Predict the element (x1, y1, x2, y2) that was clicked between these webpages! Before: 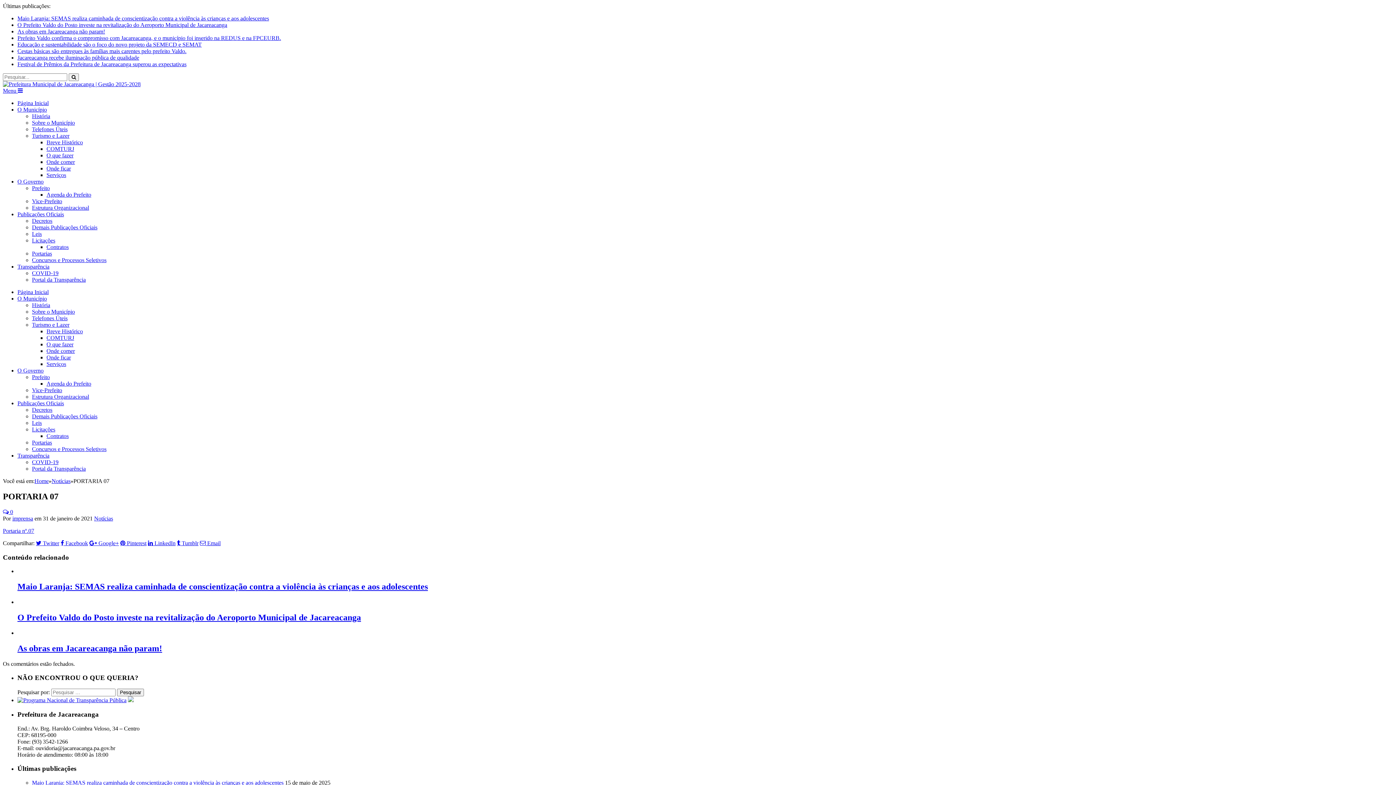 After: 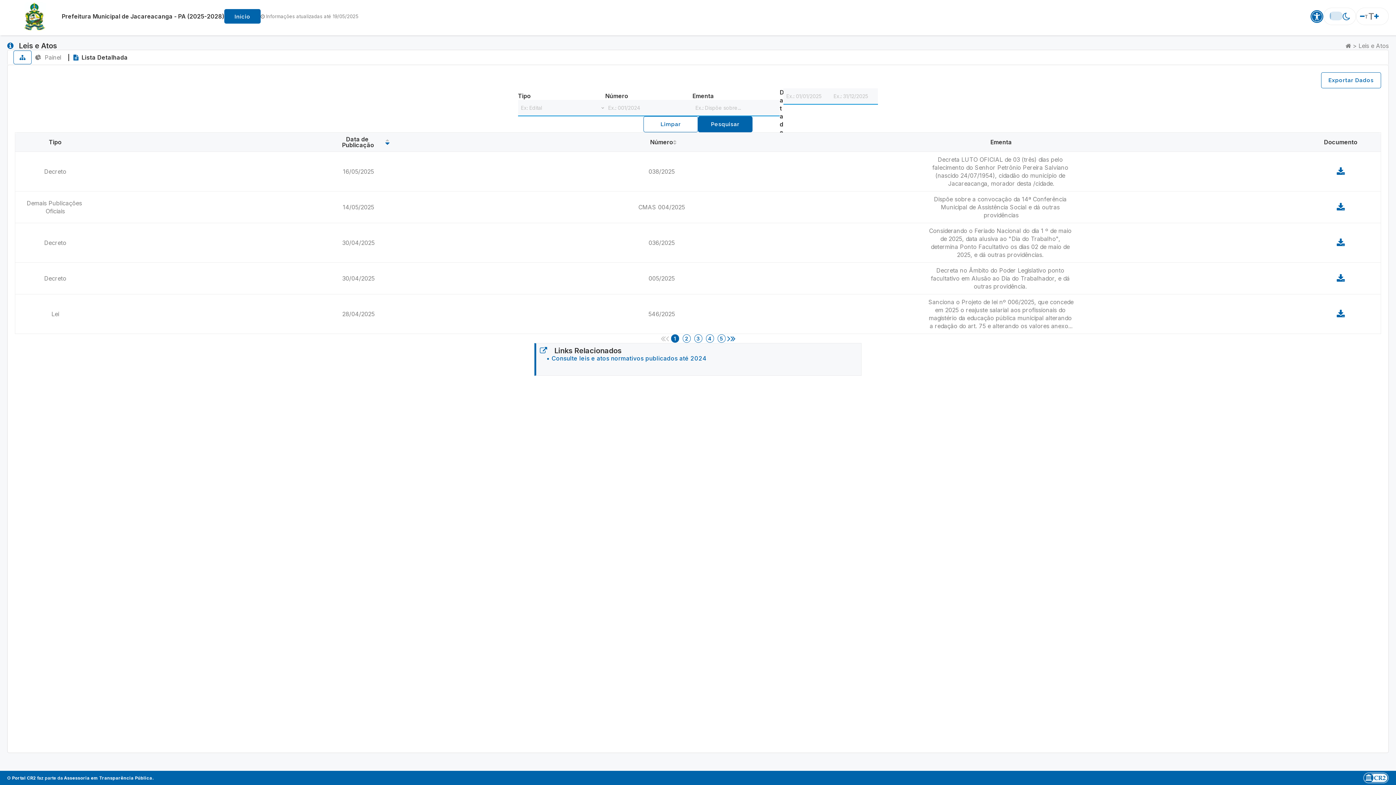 Action: label: Portarias bbox: (32, 250, 52, 256)